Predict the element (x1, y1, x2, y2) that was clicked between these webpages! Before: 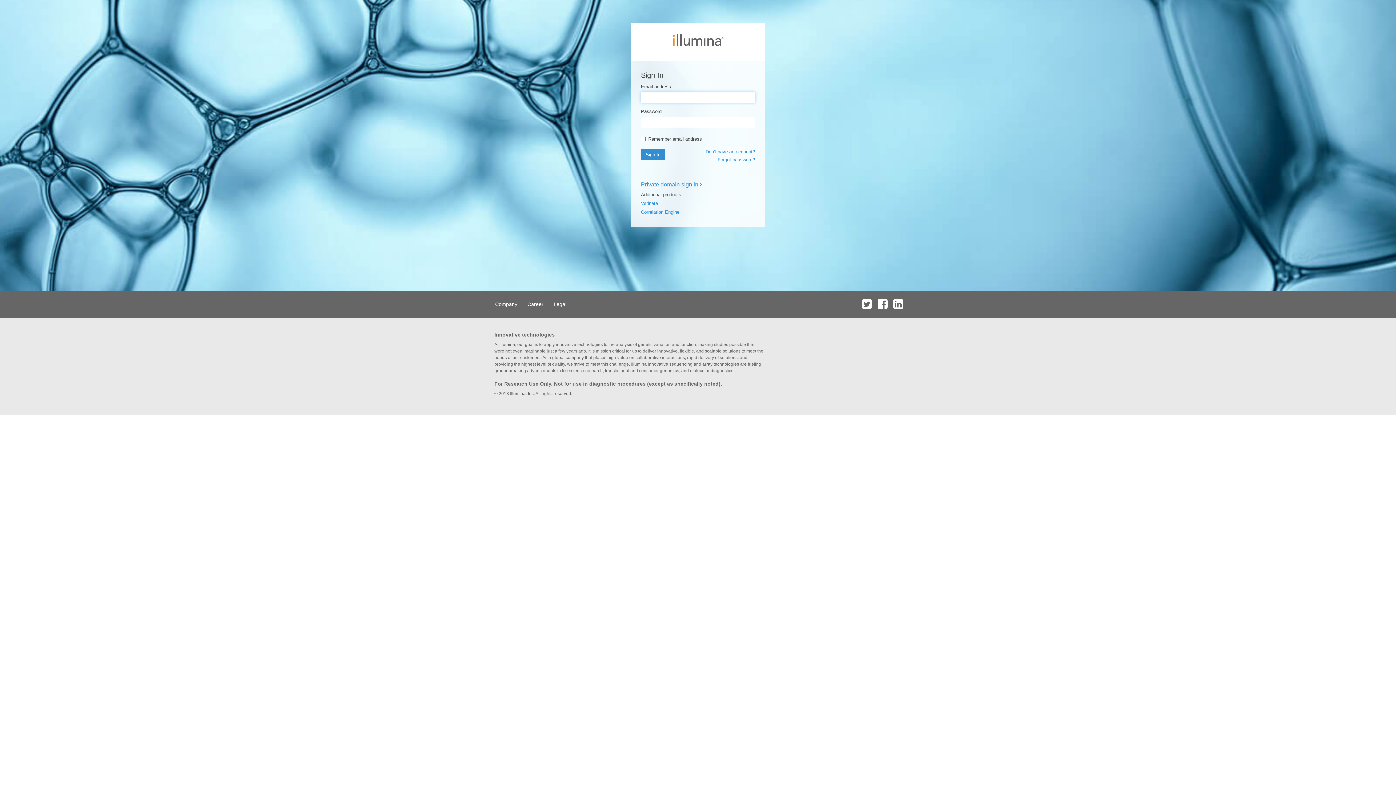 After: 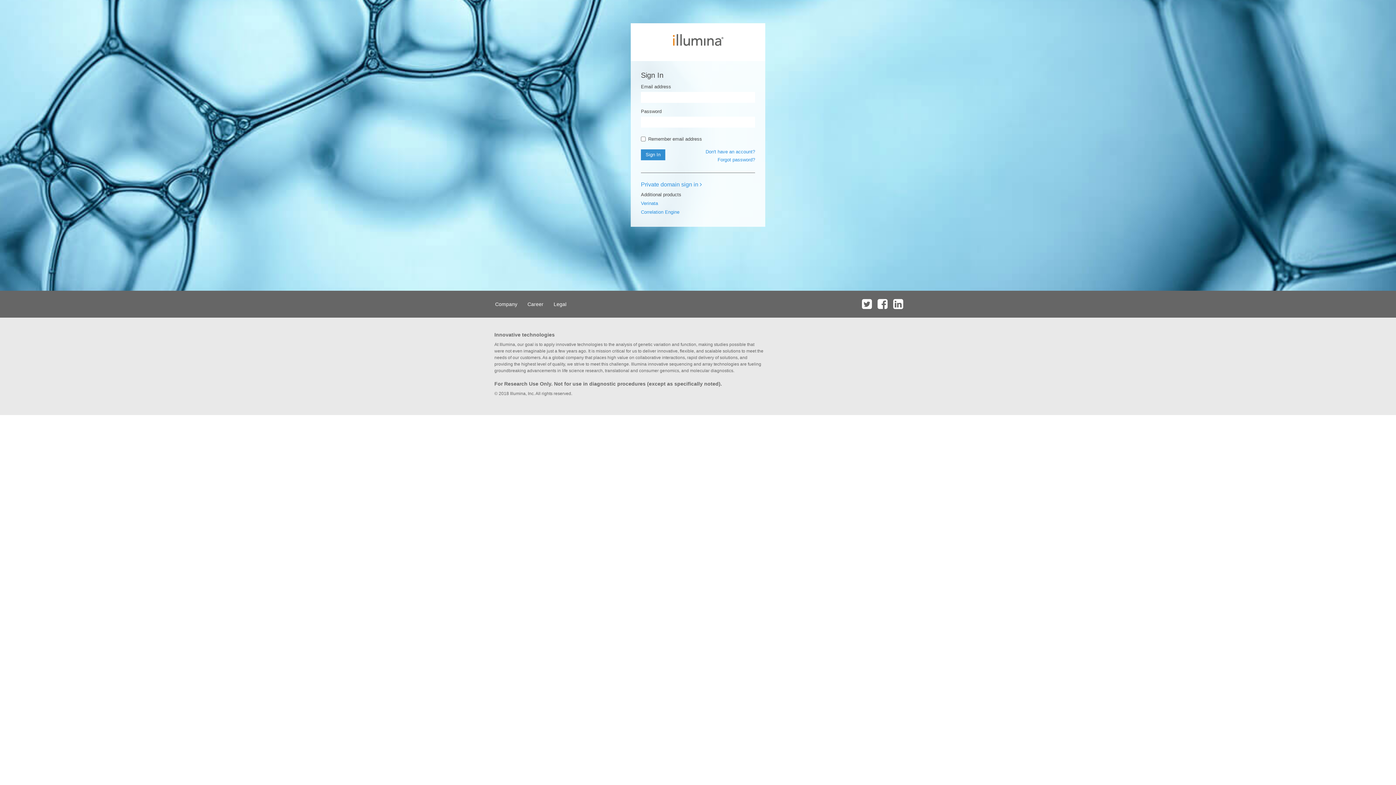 Action: bbox: (891, 290, 905, 317)